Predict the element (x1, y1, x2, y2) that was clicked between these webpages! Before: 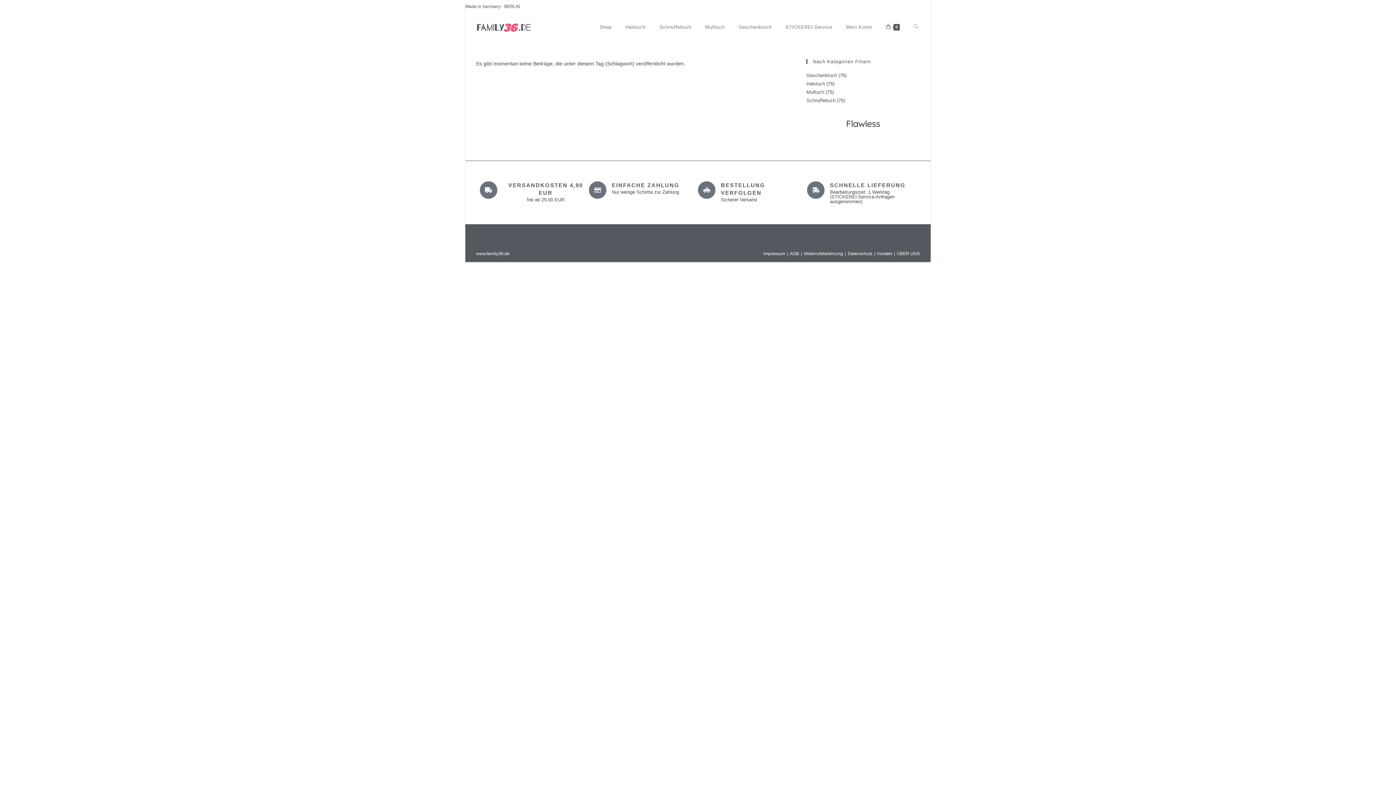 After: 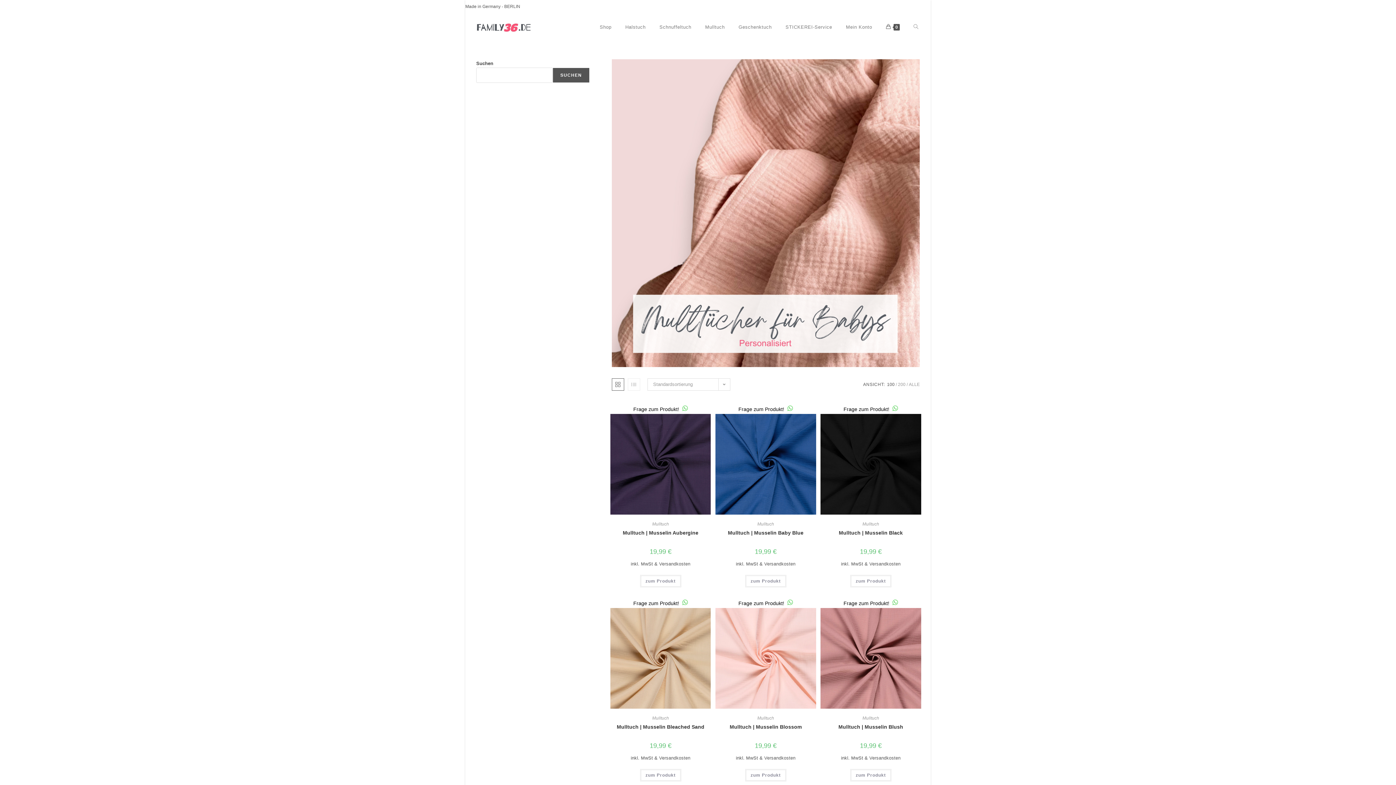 Action: bbox: (698, 13, 731, 40) label: Mulltuch